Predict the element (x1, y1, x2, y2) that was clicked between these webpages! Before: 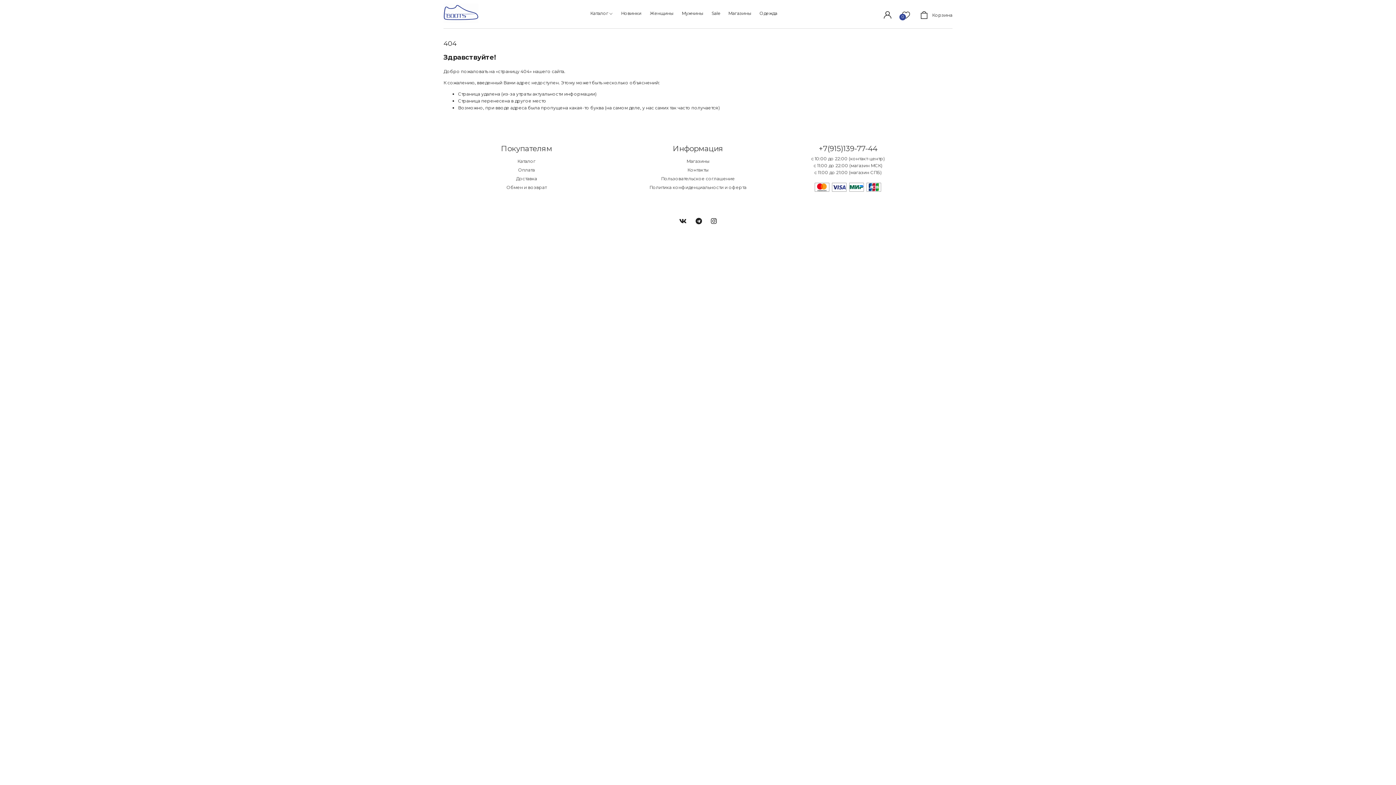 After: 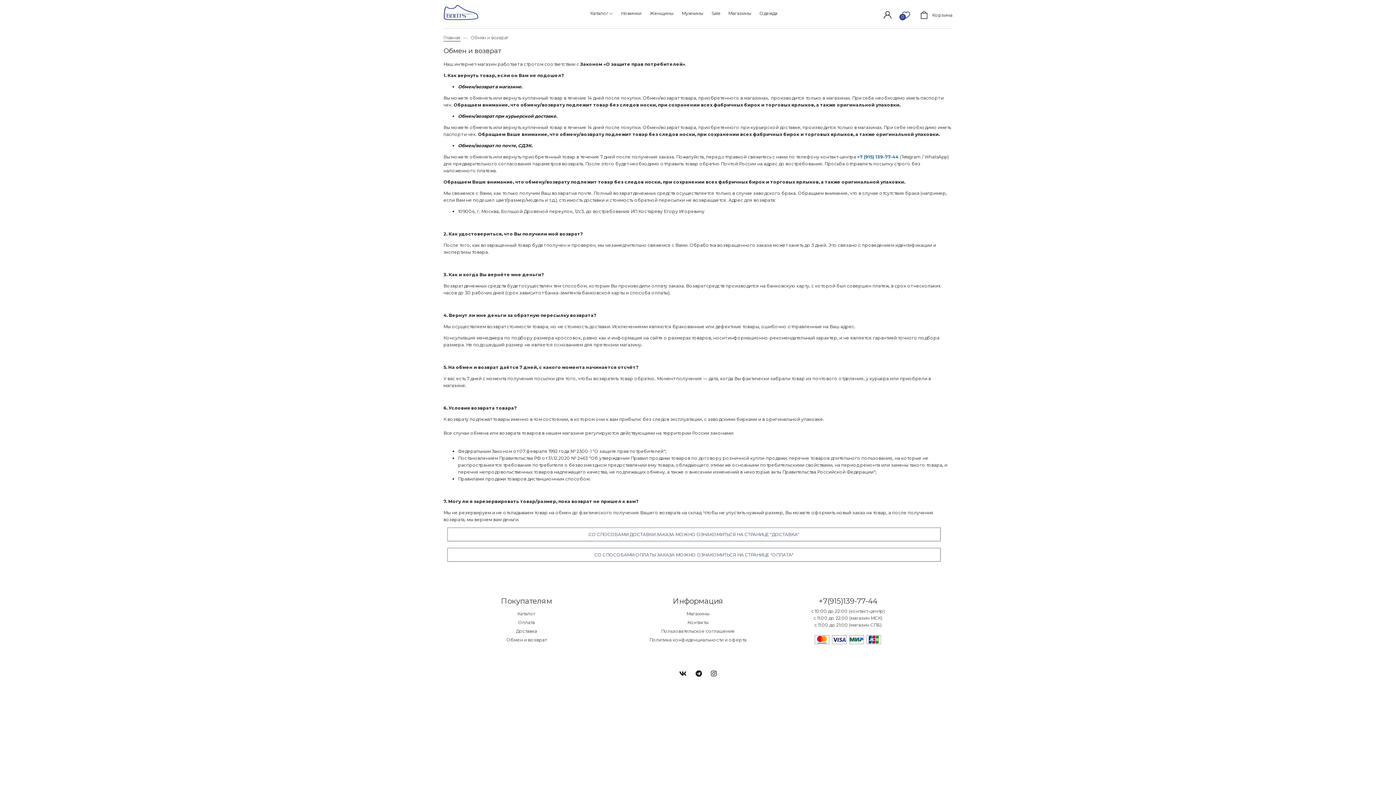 Action: bbox: (506, 184, 546, 190) label: Обмен и возврат